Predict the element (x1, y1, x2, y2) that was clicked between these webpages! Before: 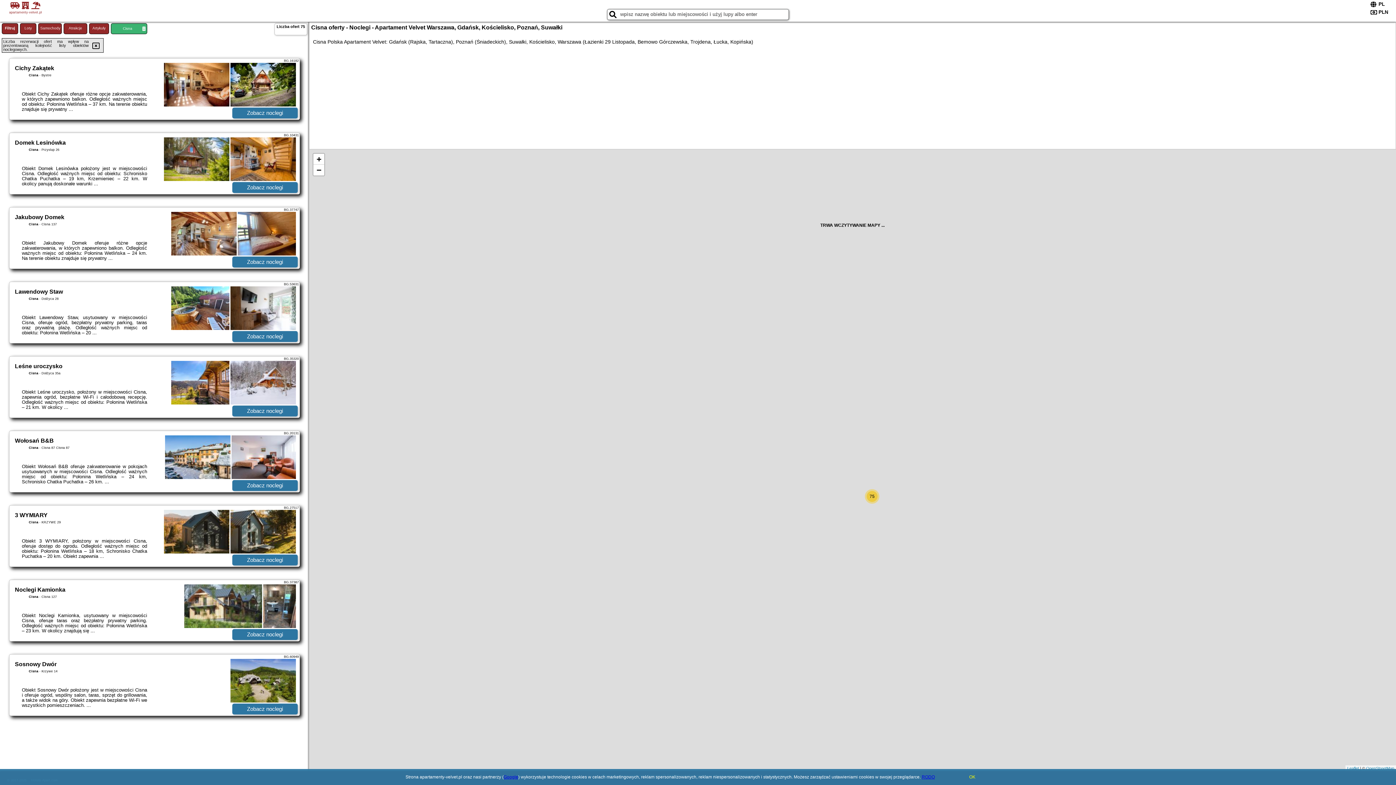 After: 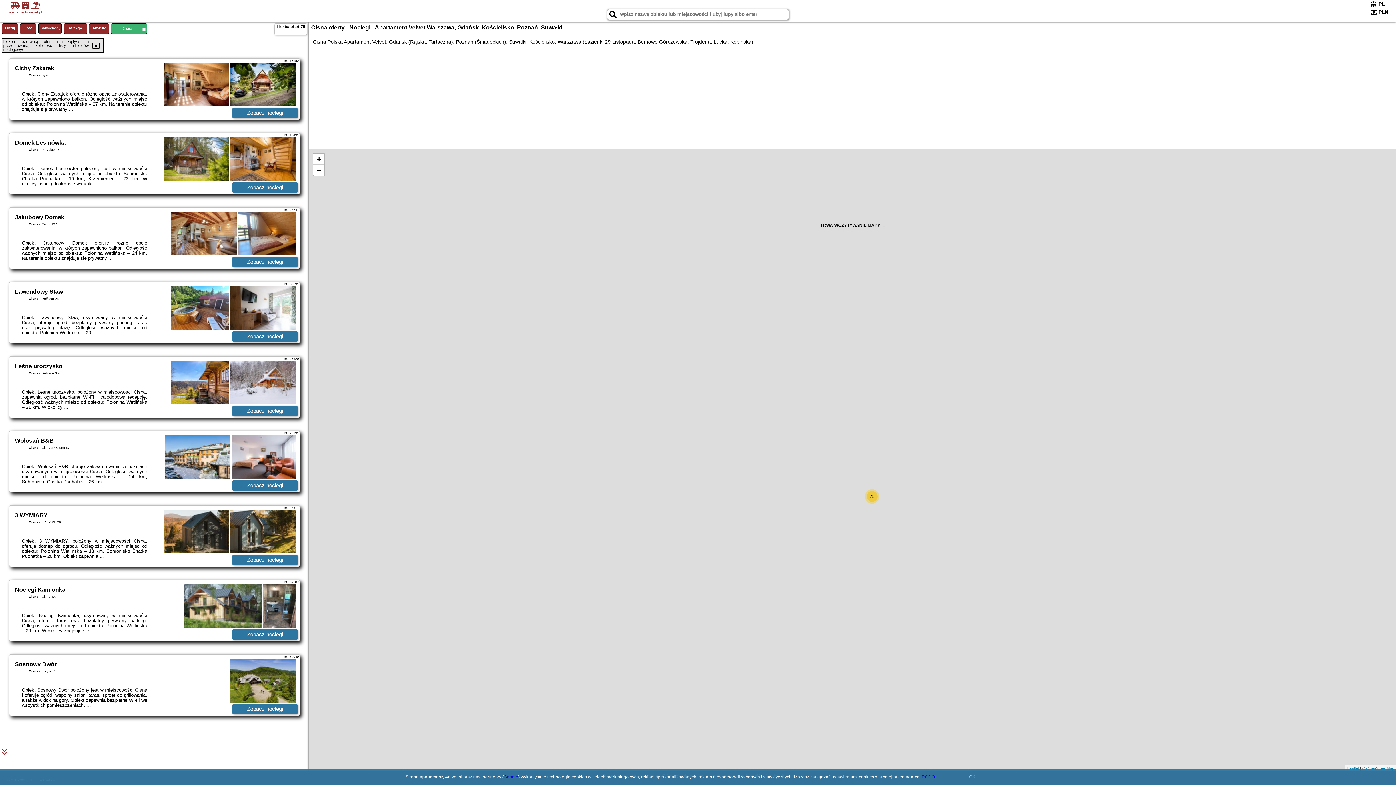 Action: label: Zobacz noclegi bbox: (232, 331, 297, 342)